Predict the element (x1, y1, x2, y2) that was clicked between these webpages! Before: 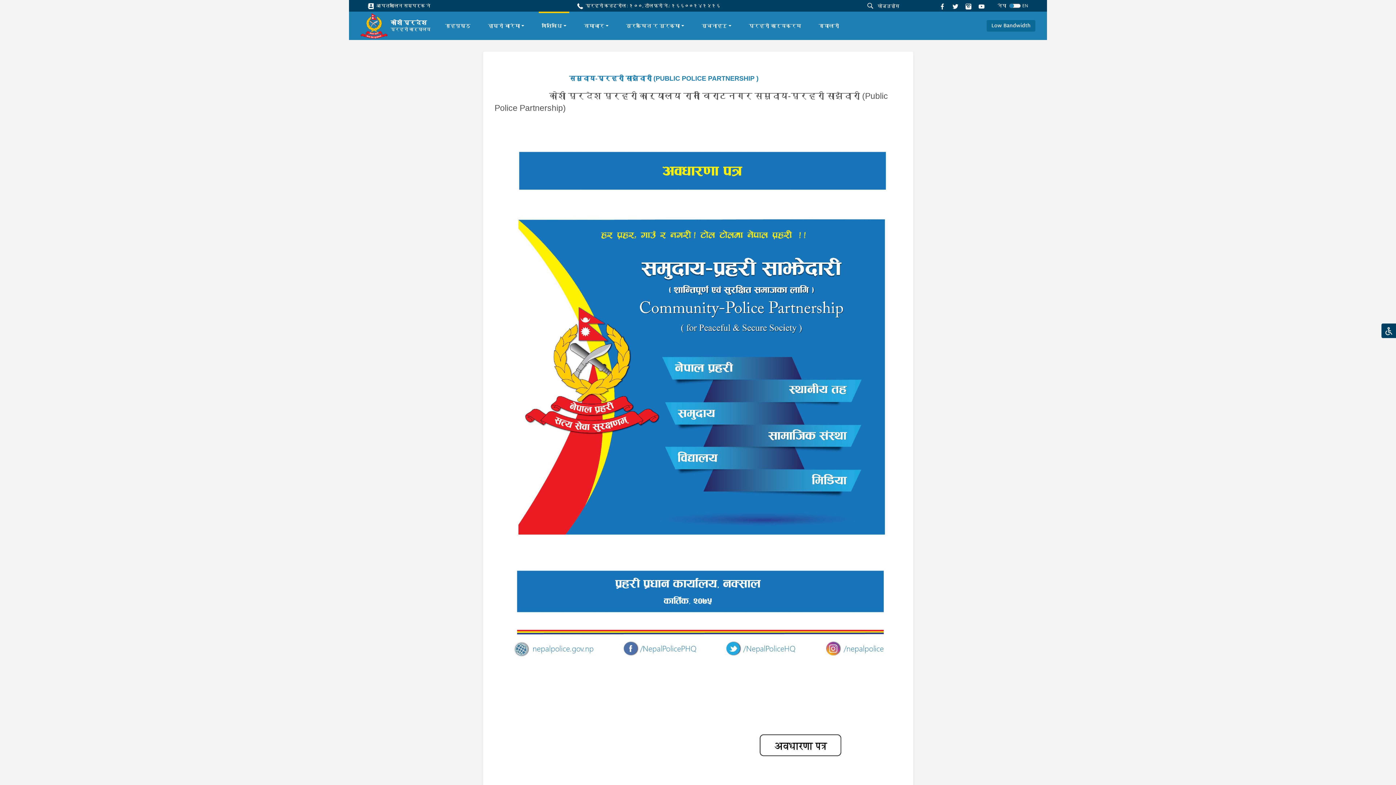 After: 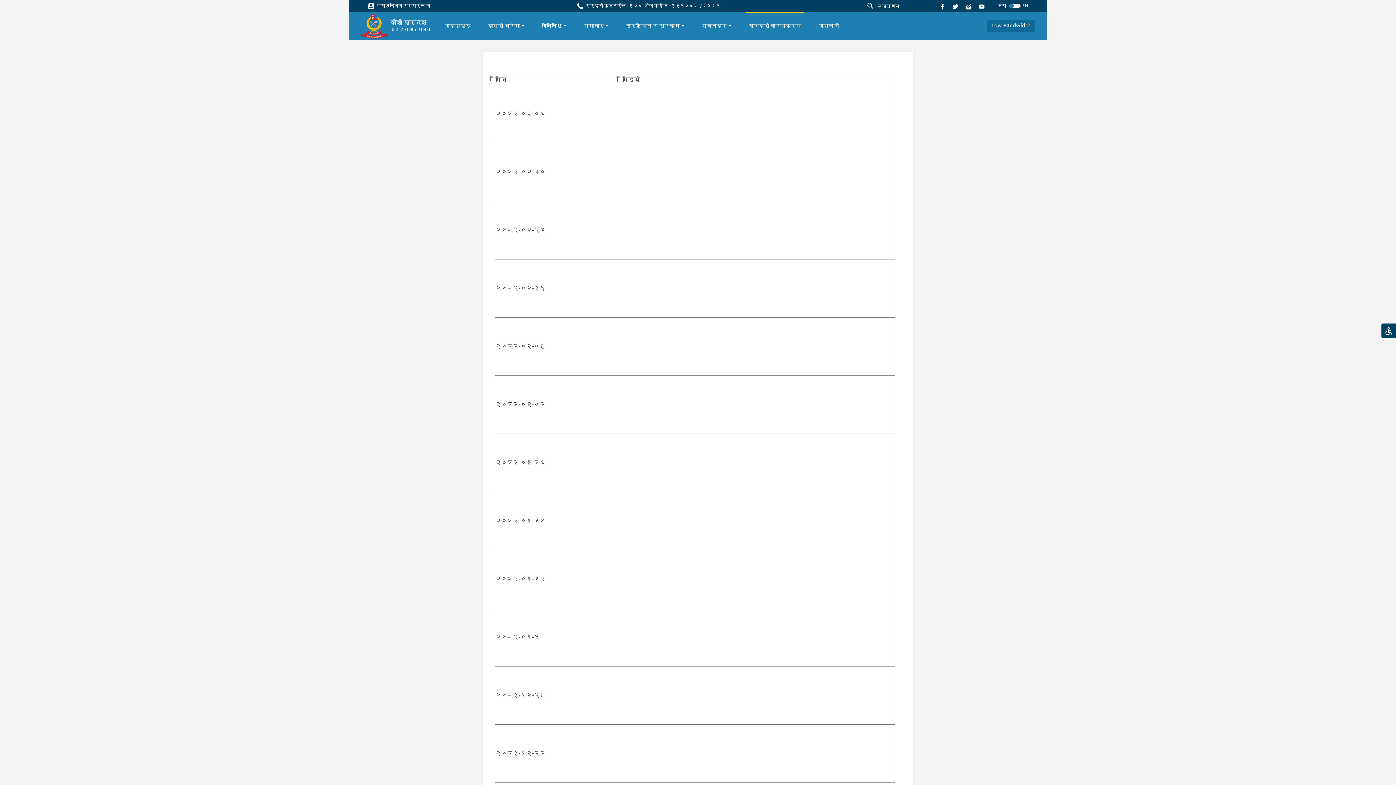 Action: bbox: (746, 19, 804, 32) label: प्रहरी कार्यक्रम